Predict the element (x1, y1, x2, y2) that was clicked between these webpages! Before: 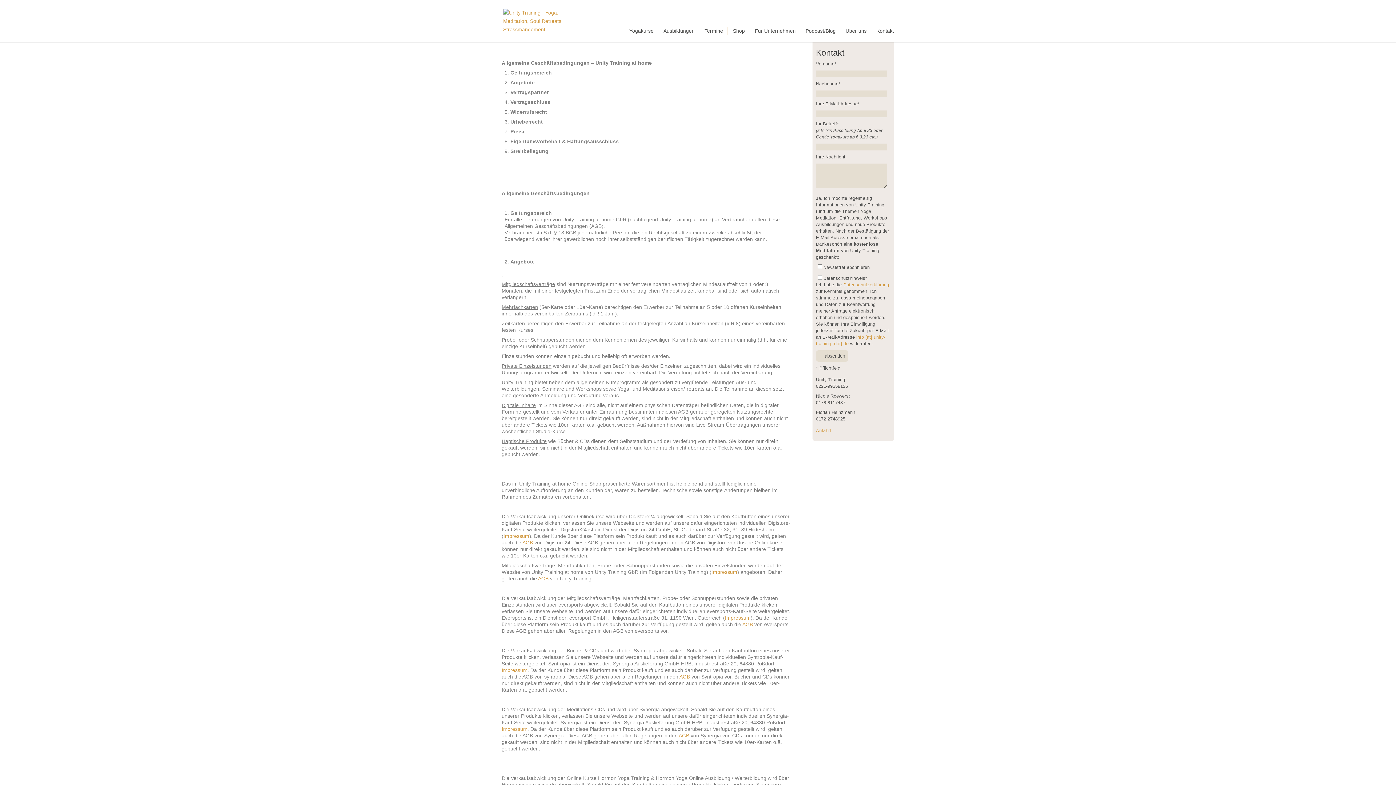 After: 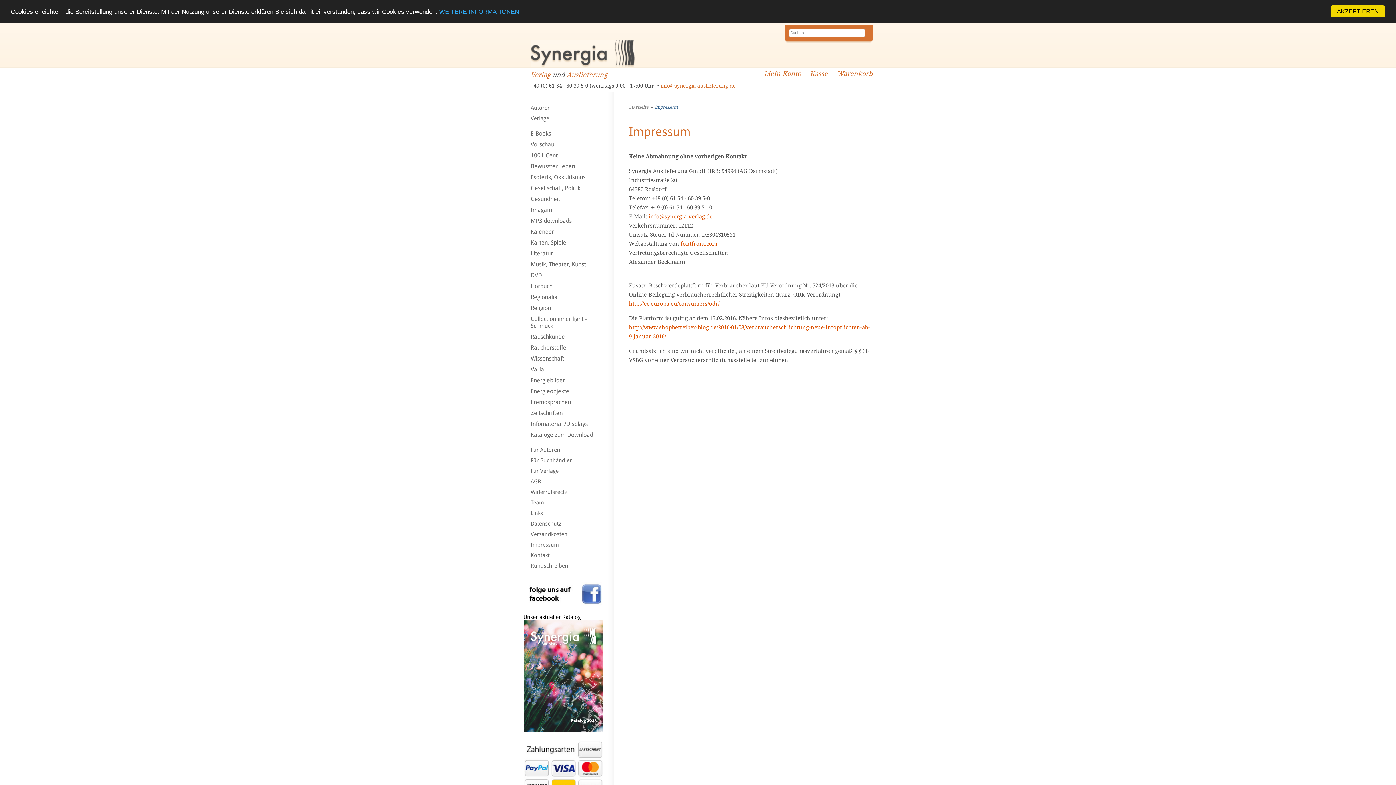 Action: bbox: (501, 726, 527, 732) label: Impressum